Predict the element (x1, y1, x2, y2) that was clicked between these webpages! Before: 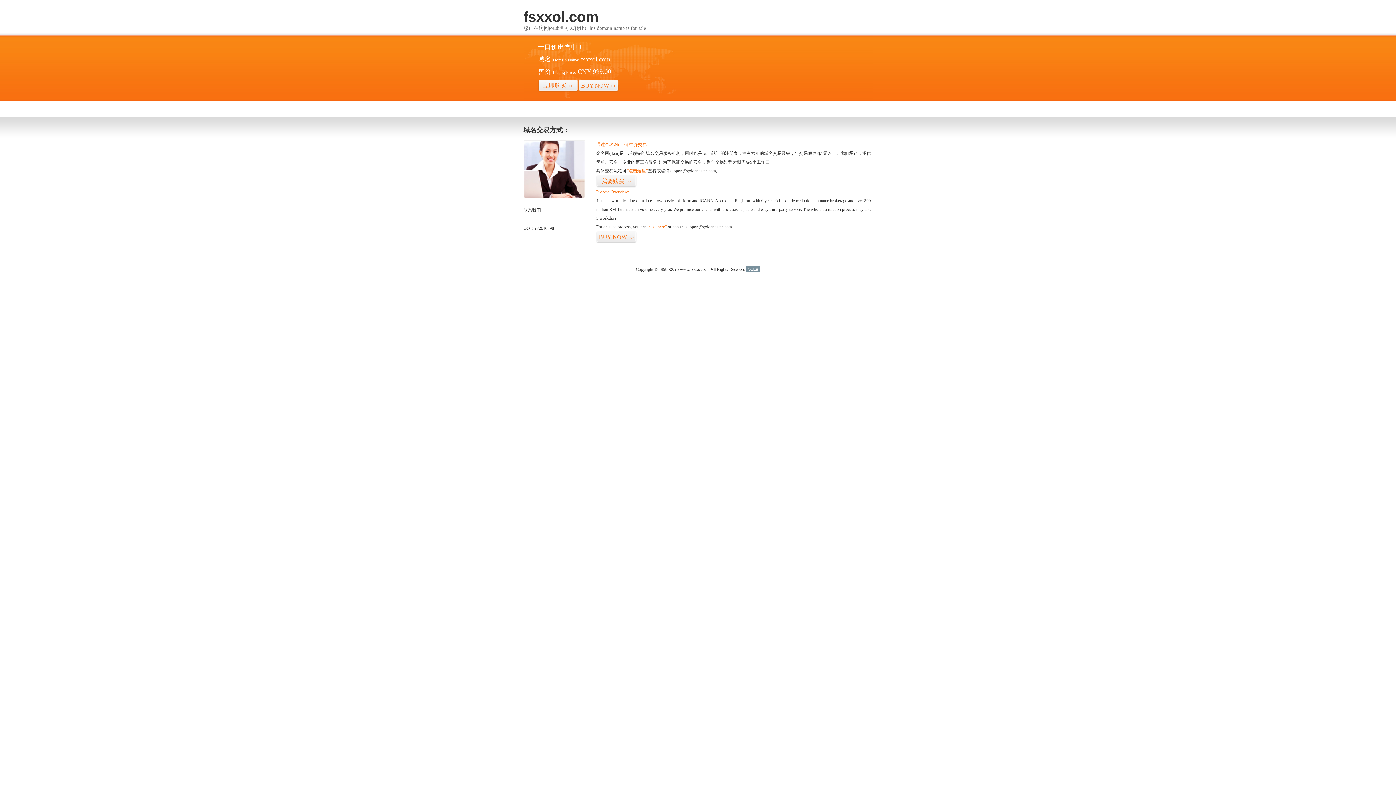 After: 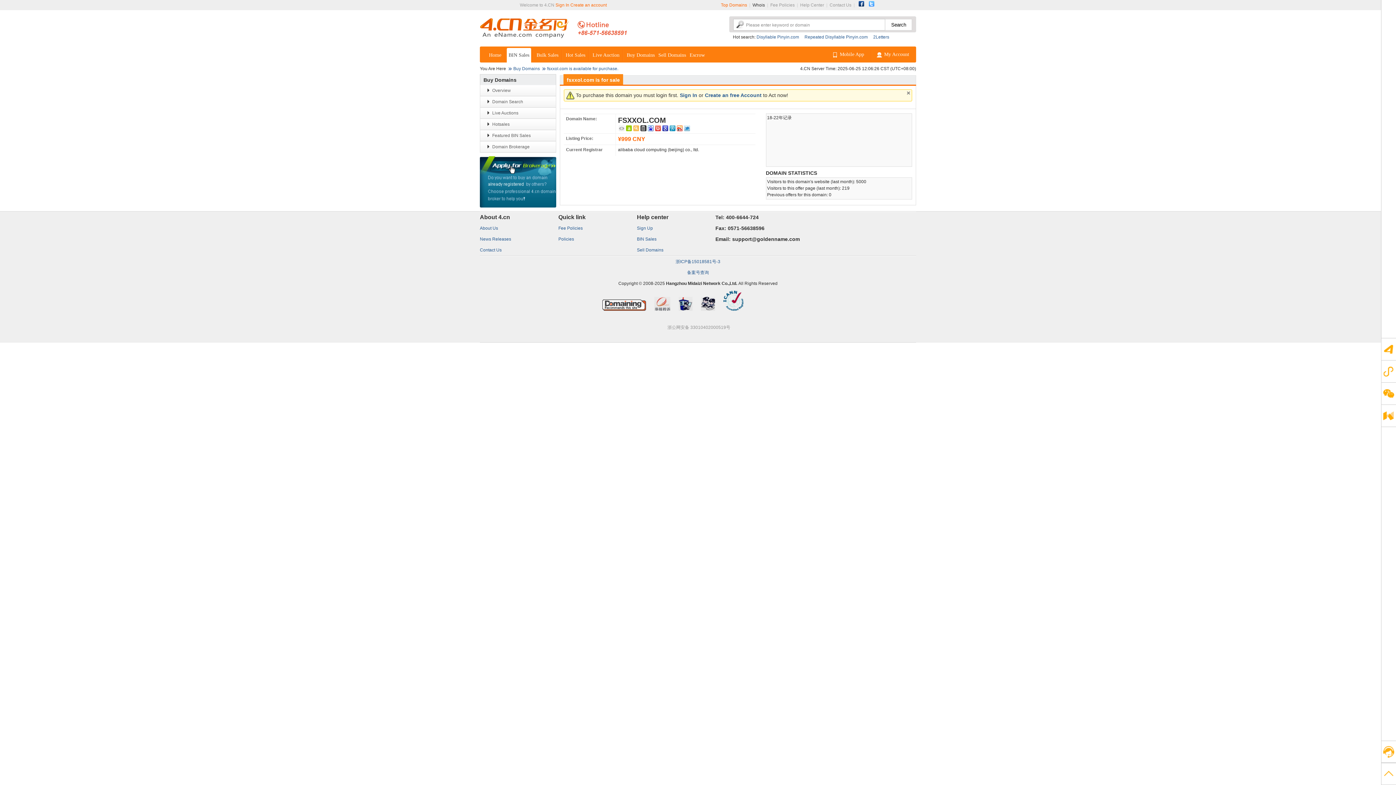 Action: bbox: (578, 79, 618, 92) label: BUY NOW>>